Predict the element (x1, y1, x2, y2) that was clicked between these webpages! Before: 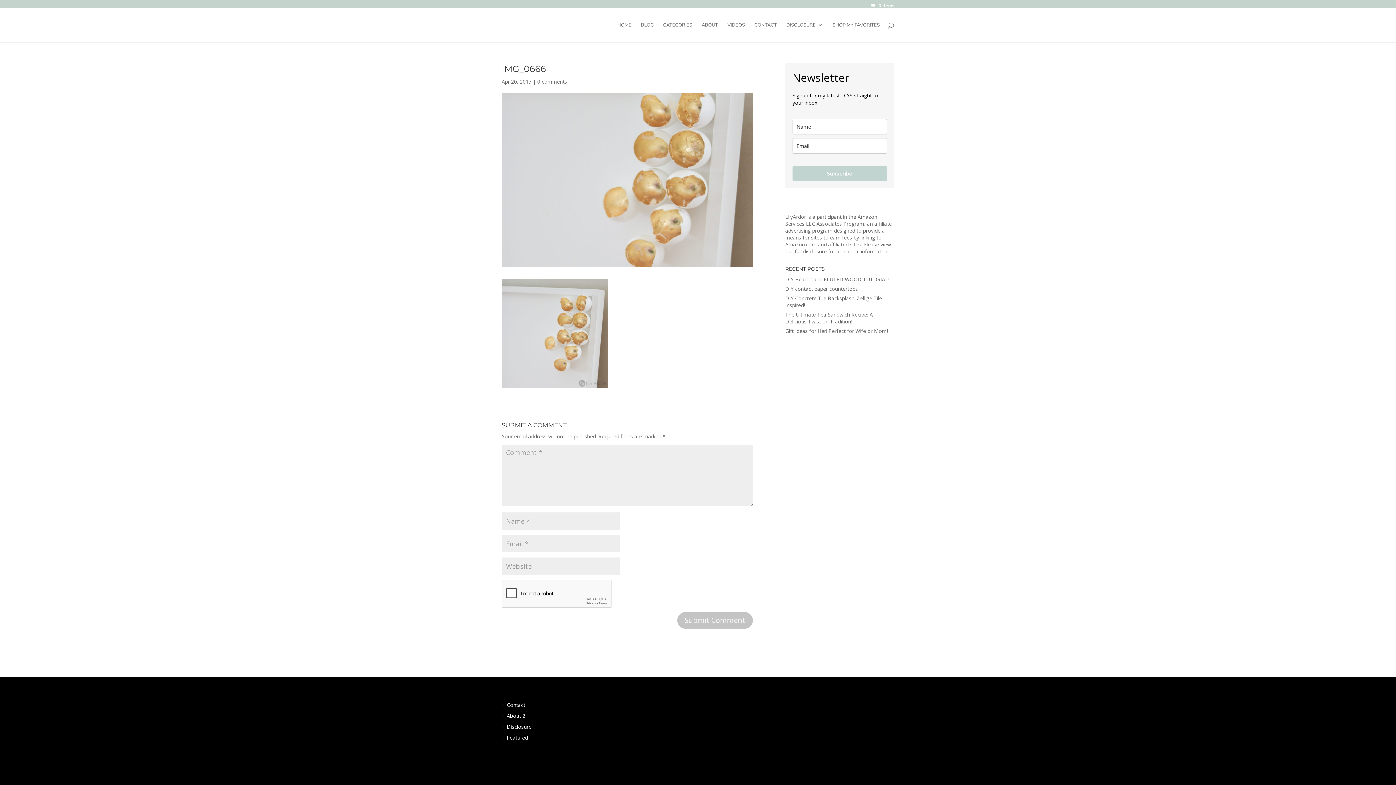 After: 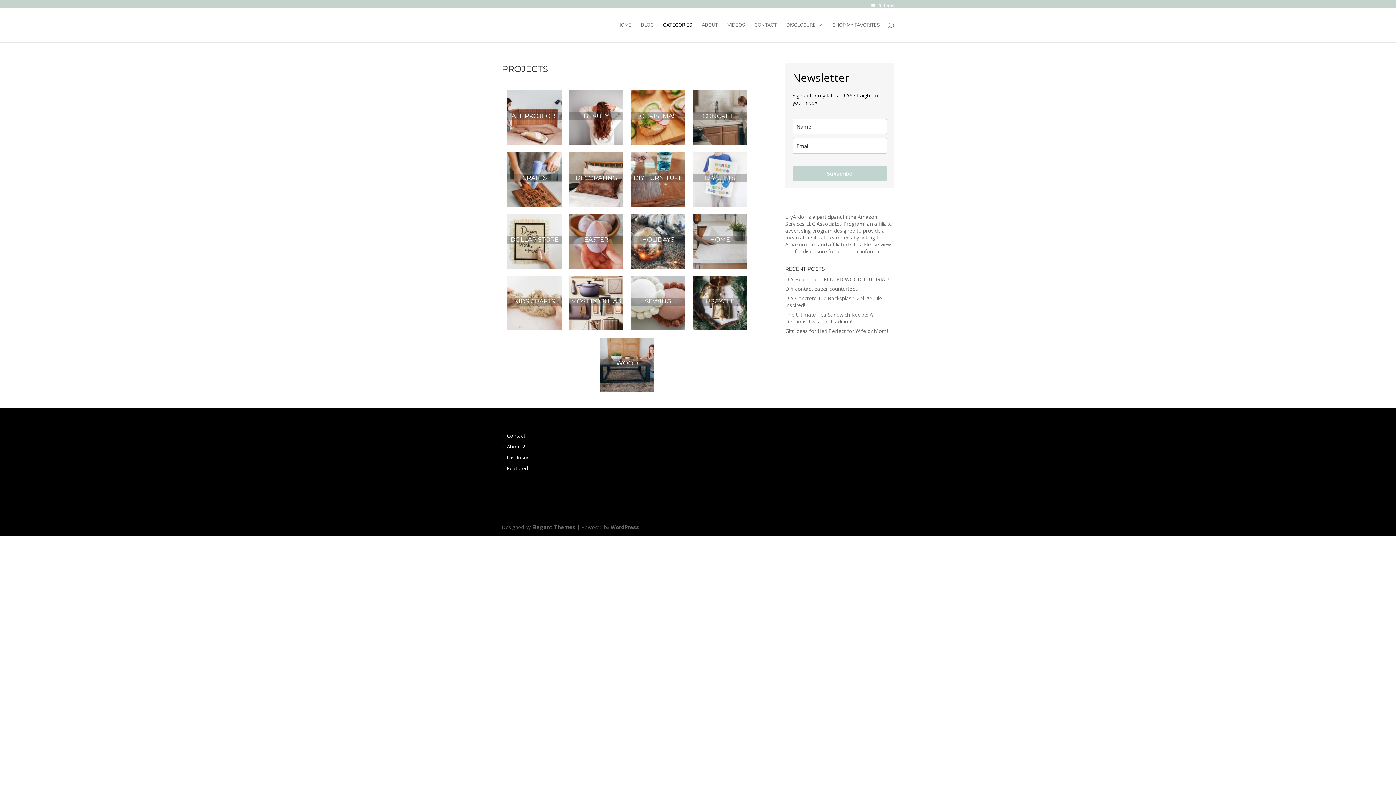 Action: label: CATEGORIES bbox: (663, 22, 692, 42)